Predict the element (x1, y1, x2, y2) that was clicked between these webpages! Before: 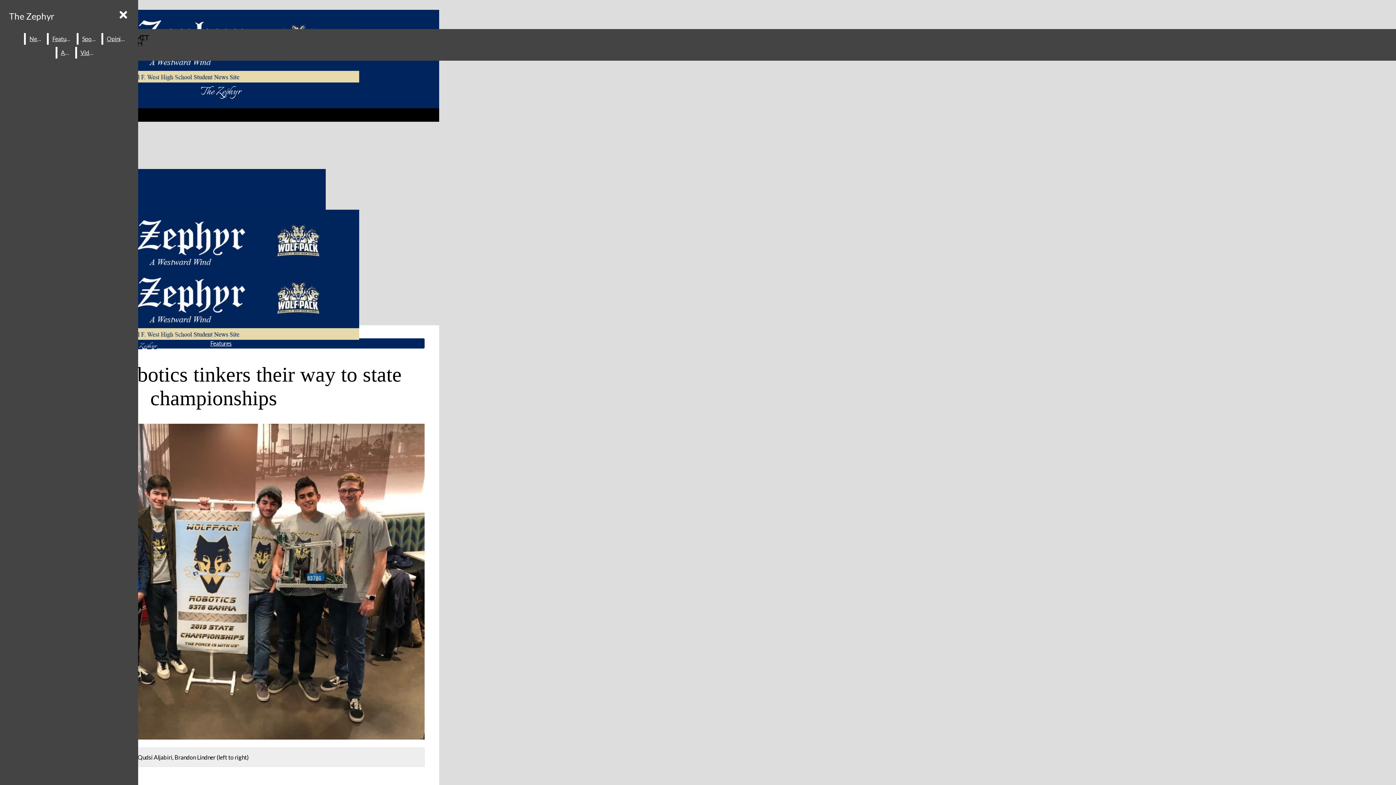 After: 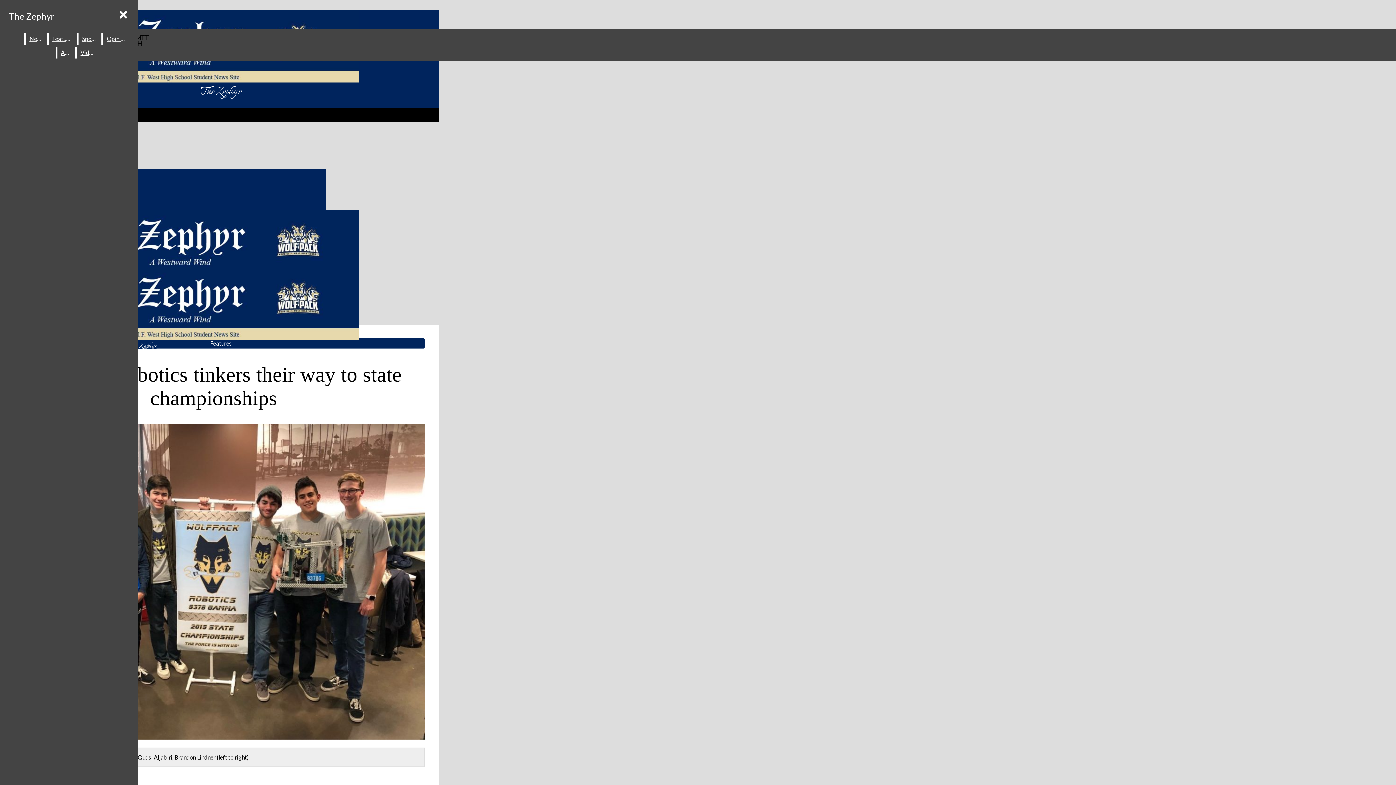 Action: label: View larger version of image. bbox: (2, 424, 424, 741)